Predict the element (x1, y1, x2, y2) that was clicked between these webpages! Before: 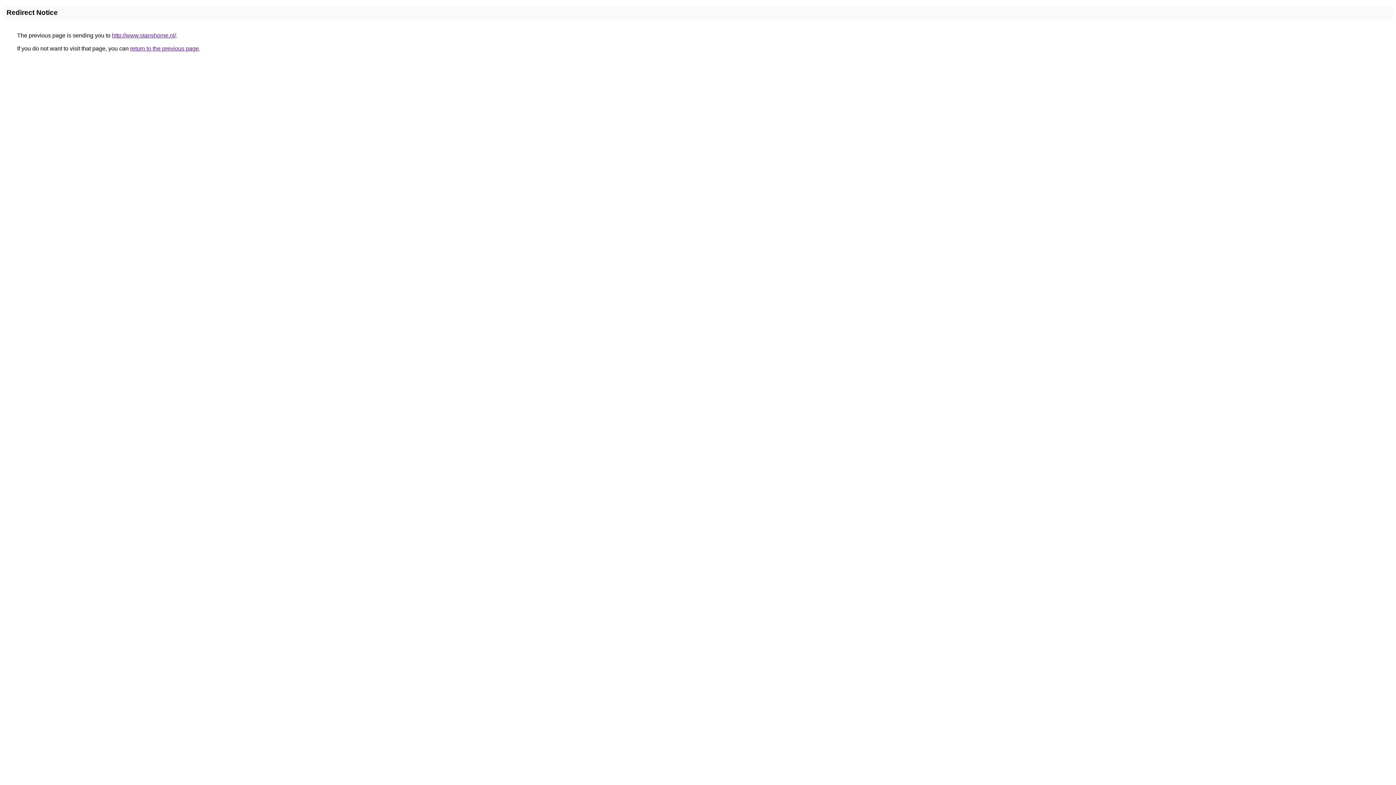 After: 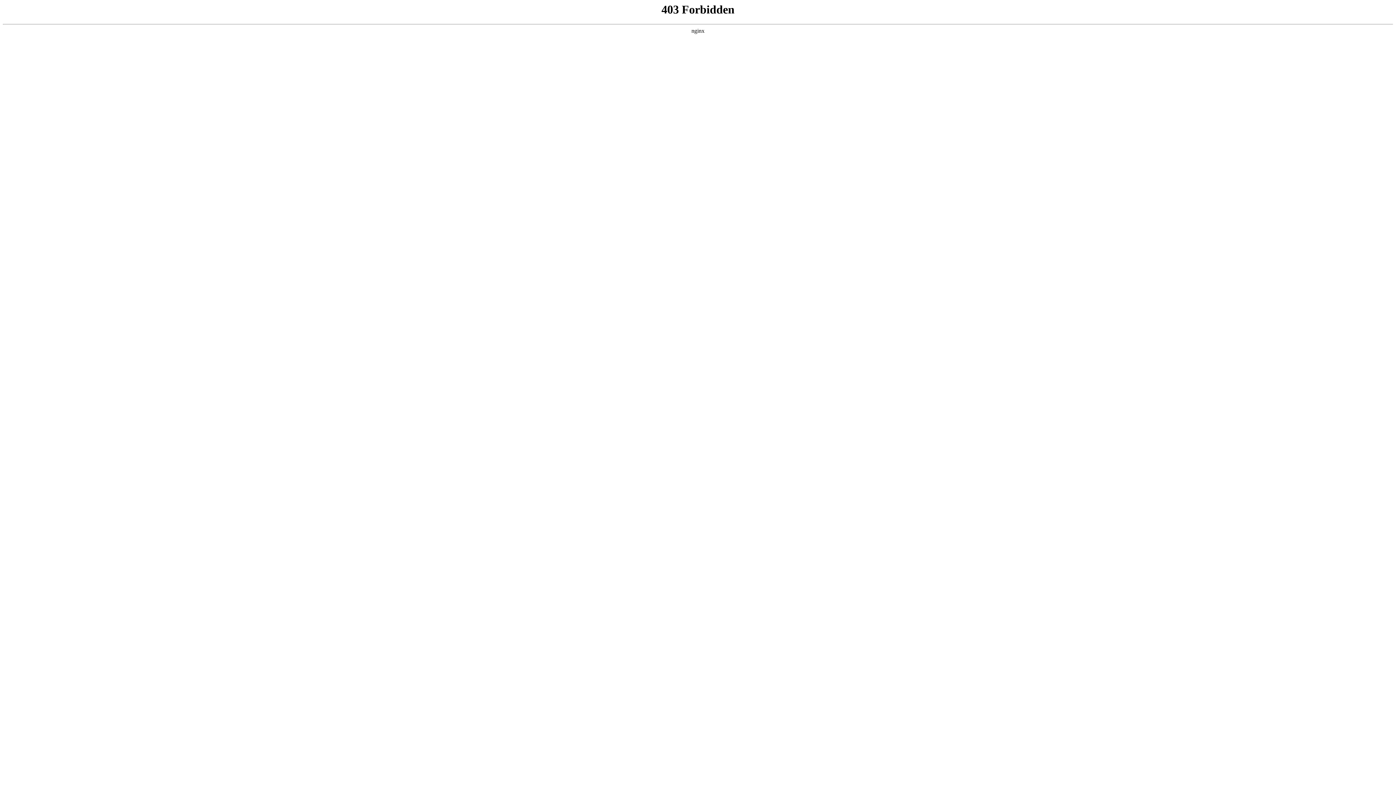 Action: label: http://www.stanshome.nl/ bbox: (112, 32, 176, 38)